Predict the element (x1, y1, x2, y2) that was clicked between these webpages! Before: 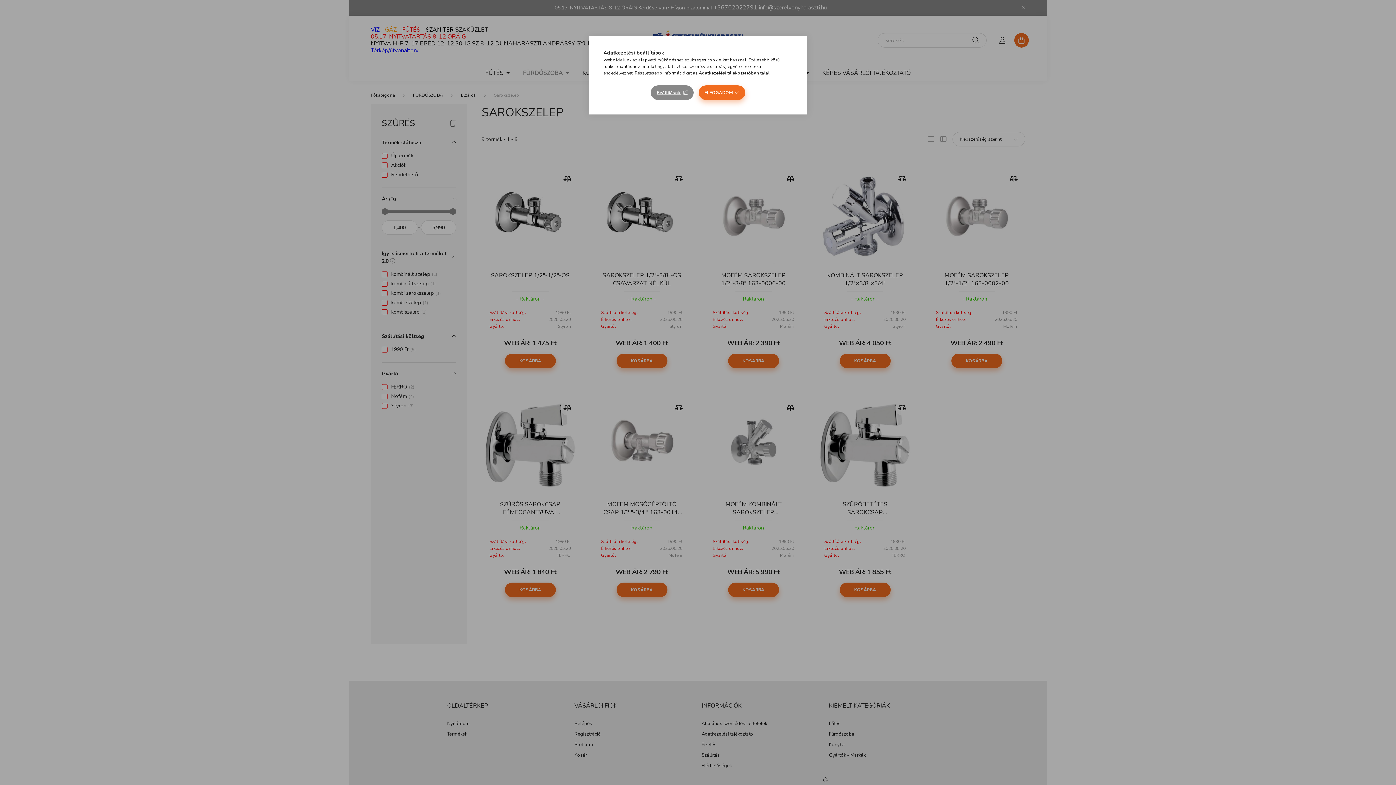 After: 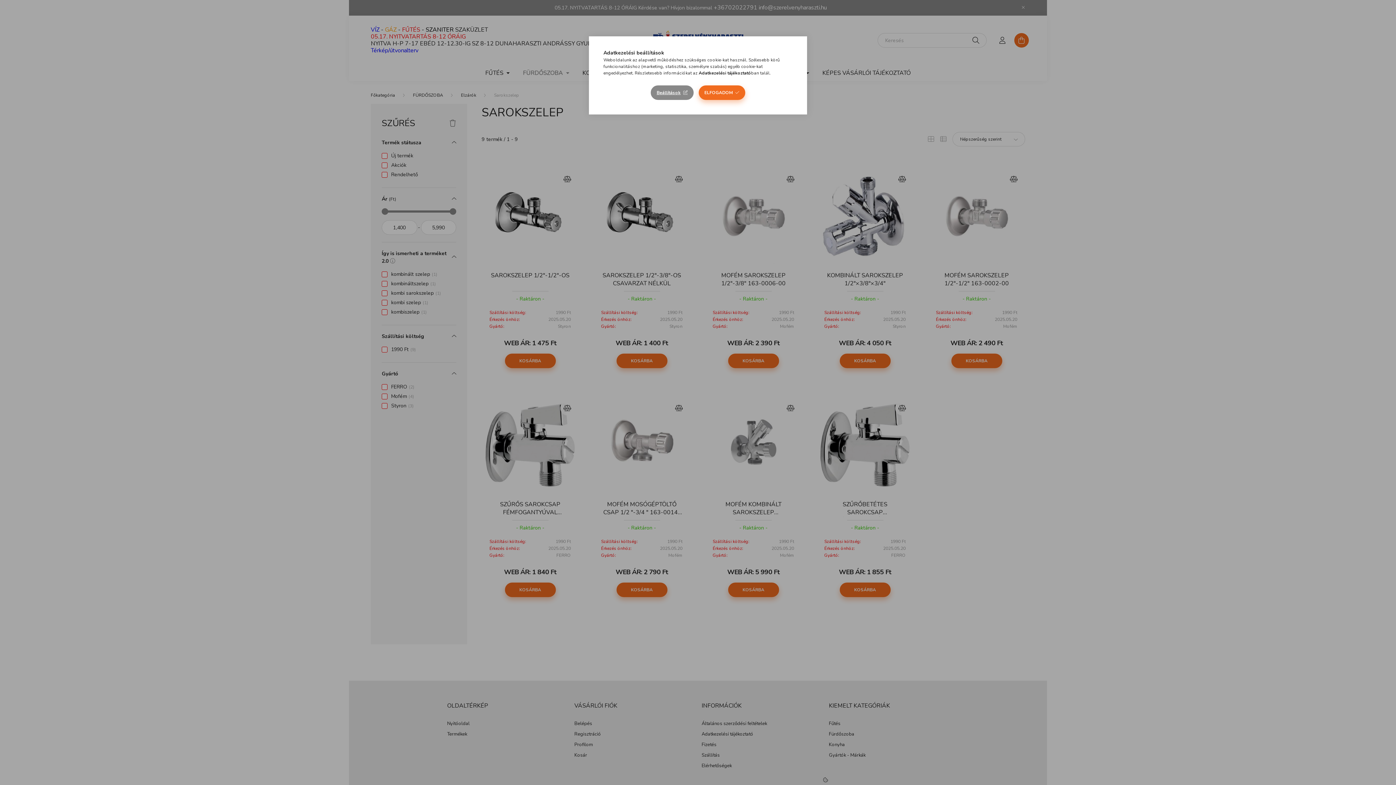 Action: label: Adatkezelési tájékoztató bbox: (698, 70, 751, 76)